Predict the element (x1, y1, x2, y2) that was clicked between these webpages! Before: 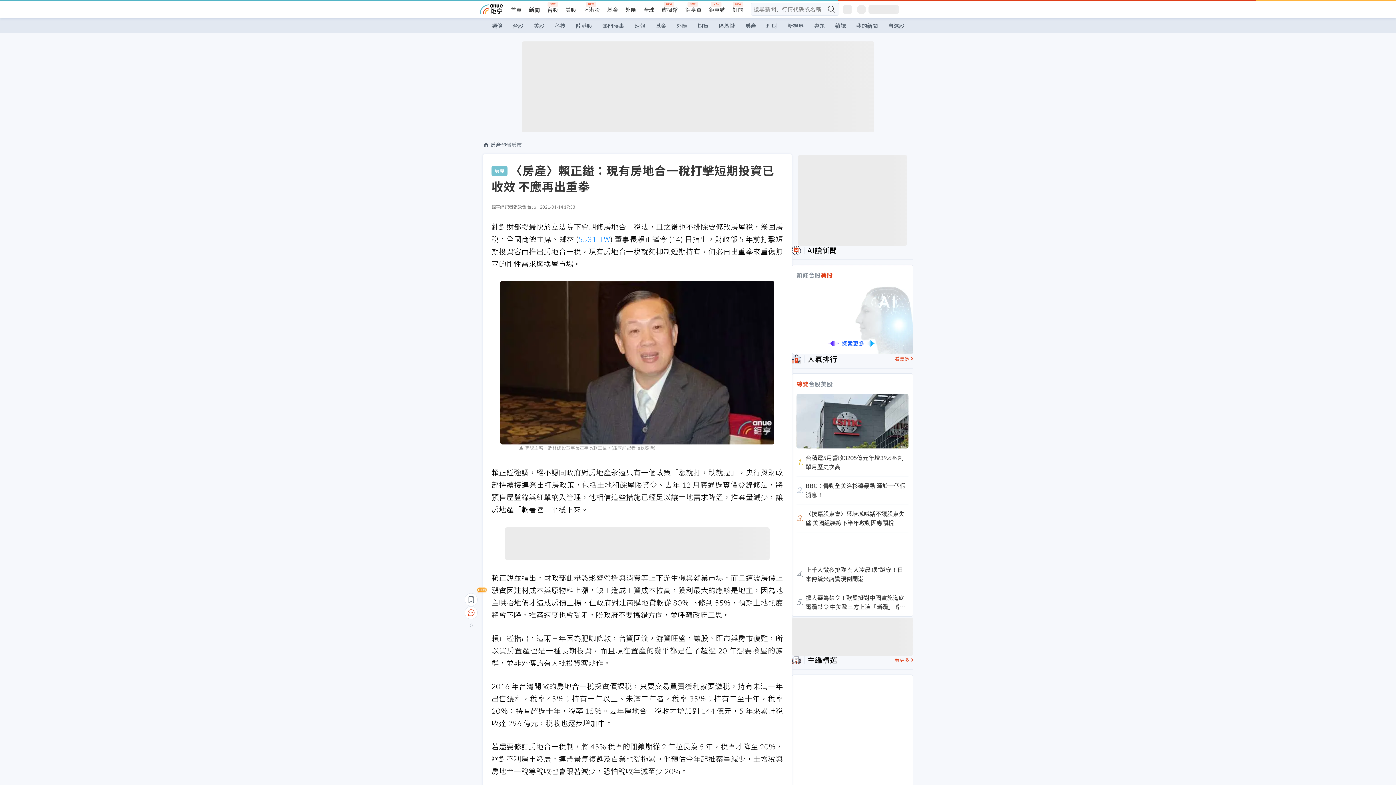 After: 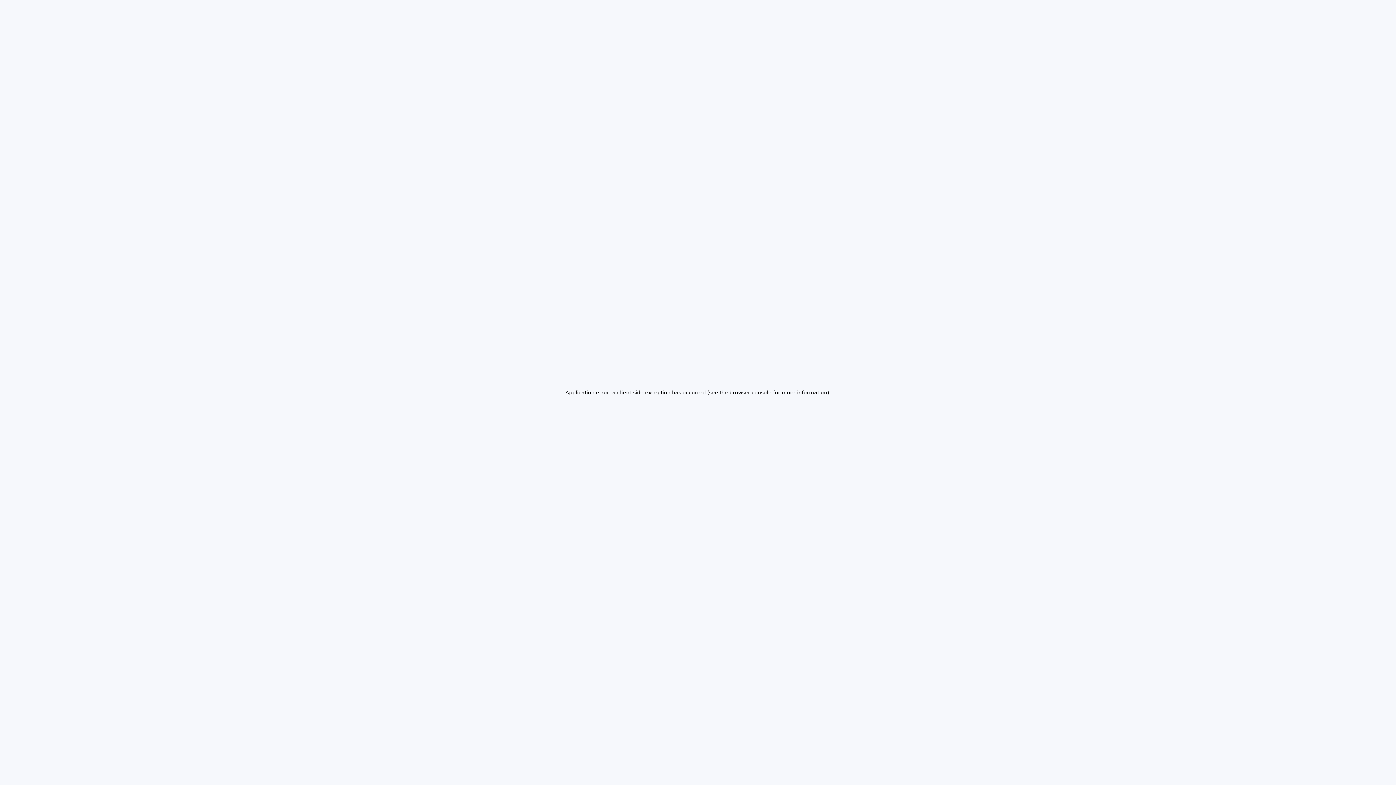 Action: label: 看更多 bbox: (895, 658, 913, 662)